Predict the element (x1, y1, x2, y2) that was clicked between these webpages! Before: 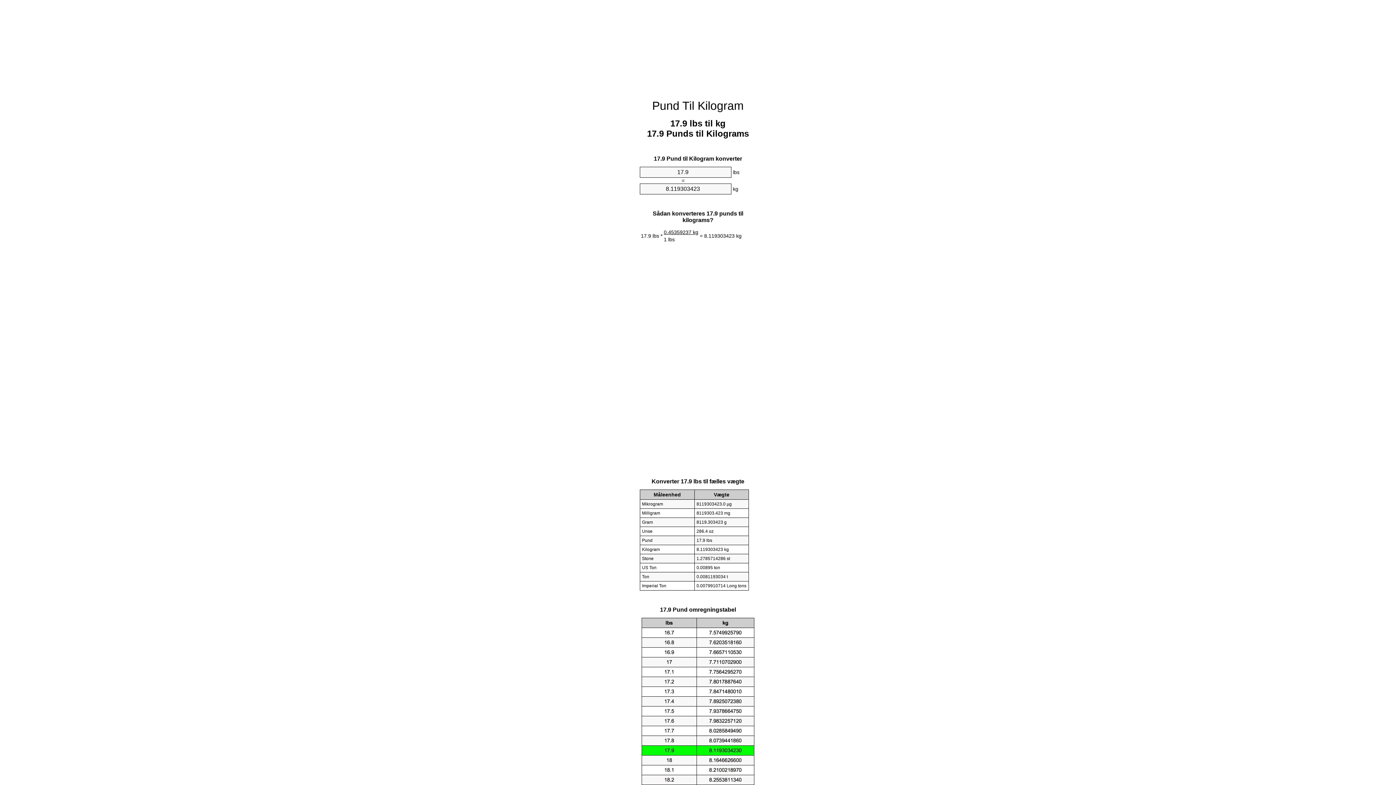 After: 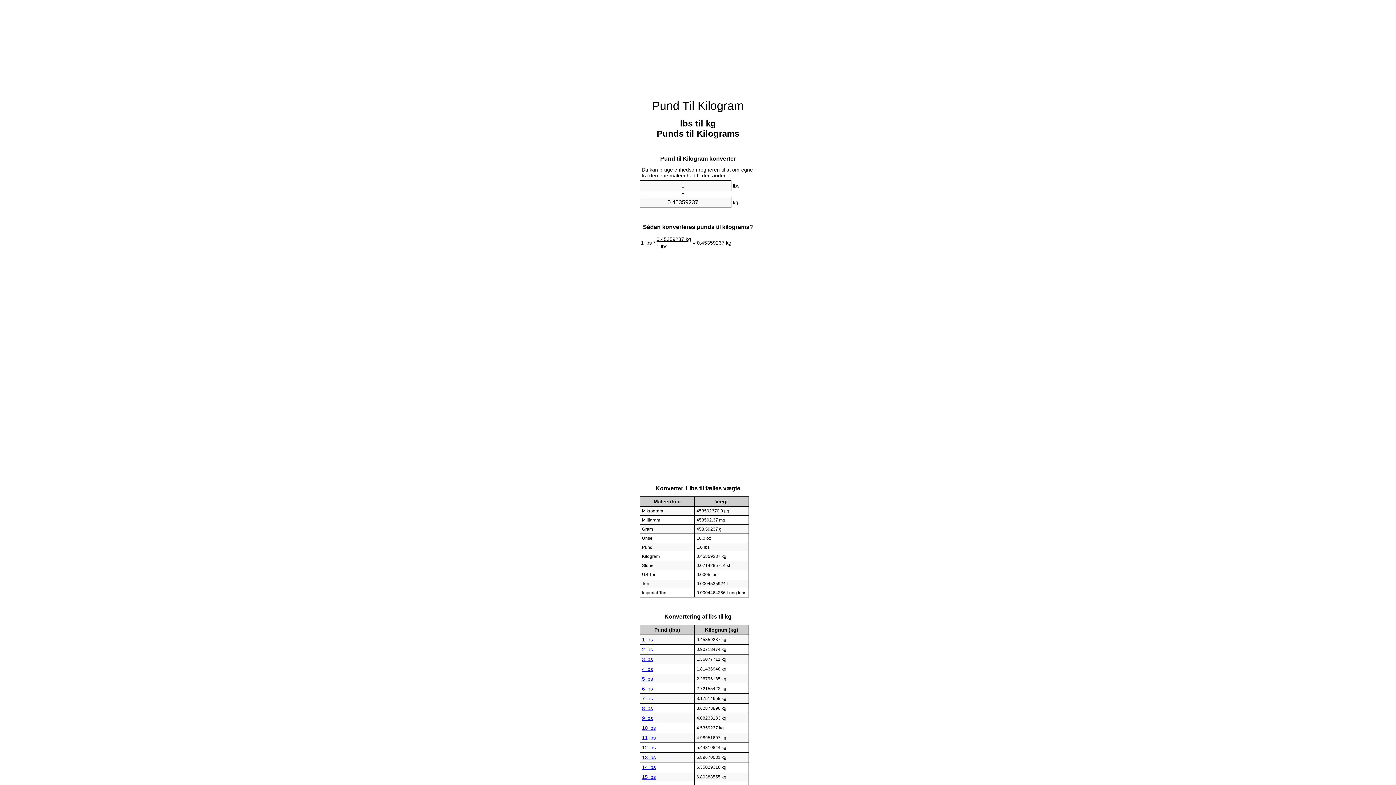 Action: label: Pund Til Kilogram bbox: (652, 99, 744, 112)